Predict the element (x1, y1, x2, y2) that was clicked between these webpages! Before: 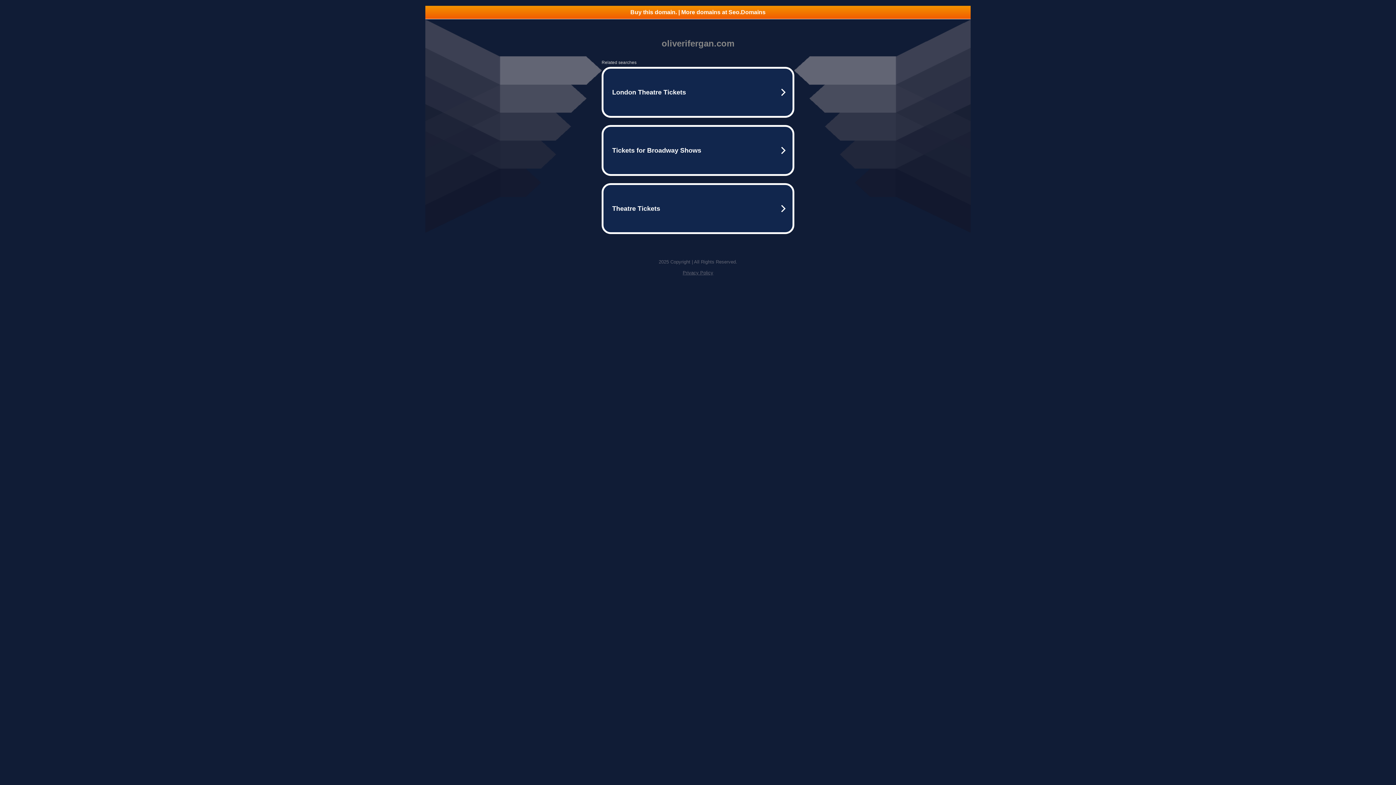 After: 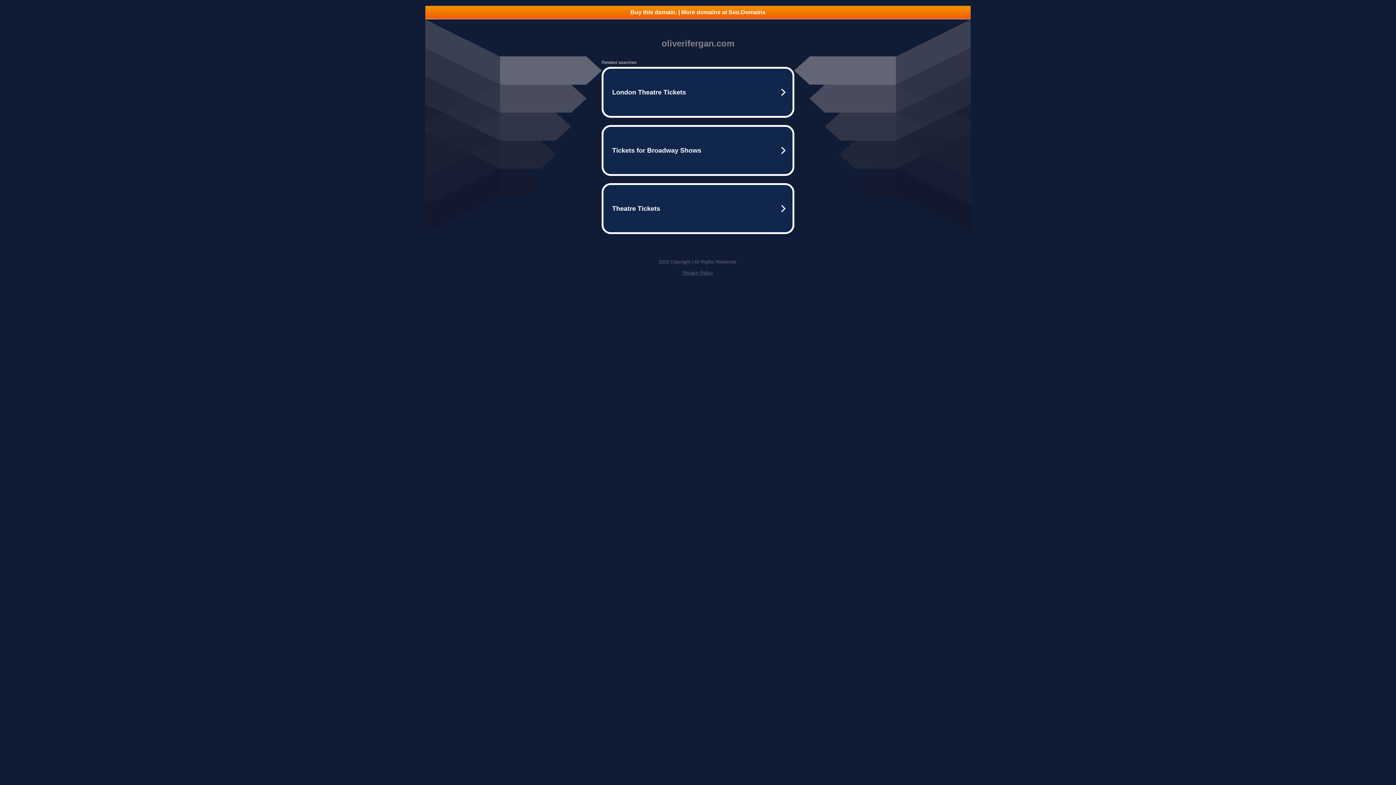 Action: bbox: (425, 5, 970, 18) label: Buy this domain. | More domains at Seo.Domains